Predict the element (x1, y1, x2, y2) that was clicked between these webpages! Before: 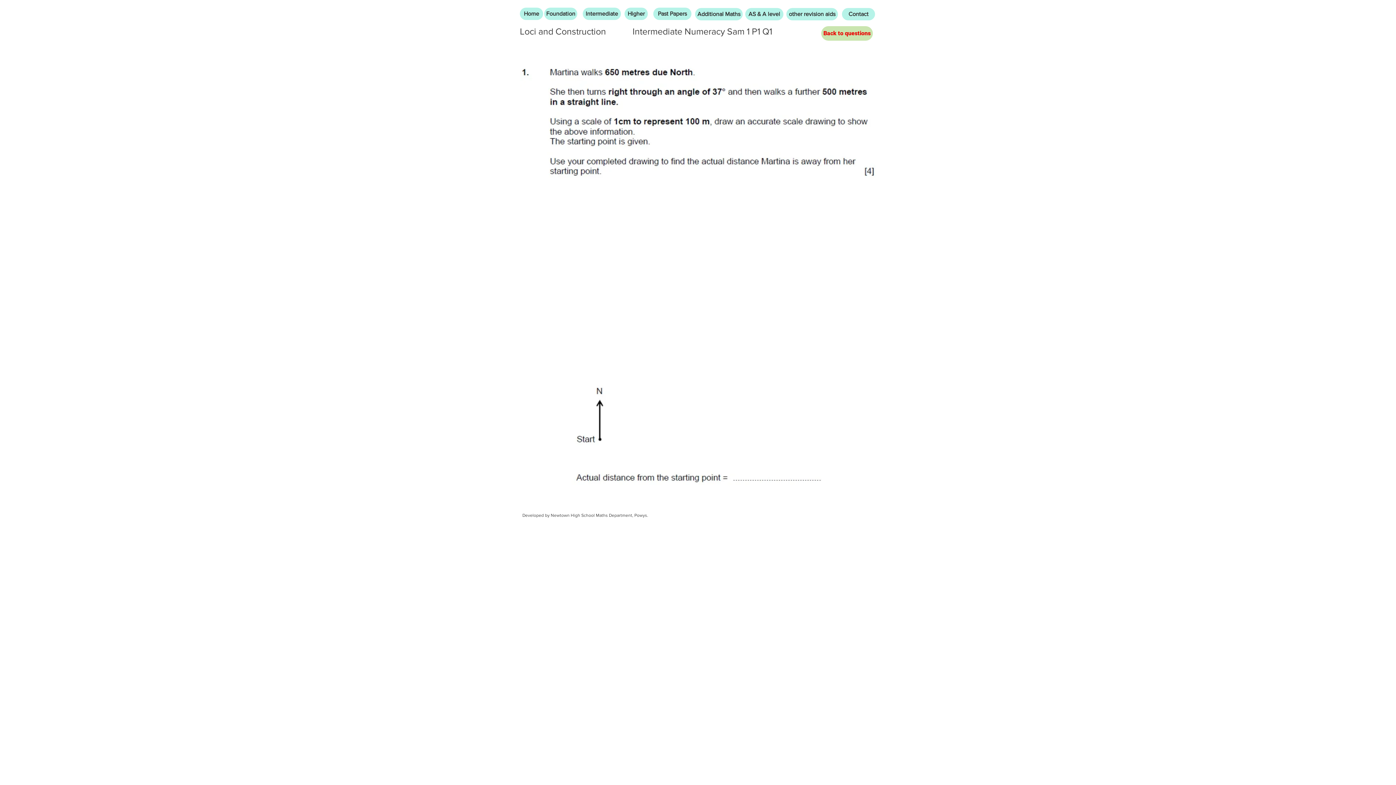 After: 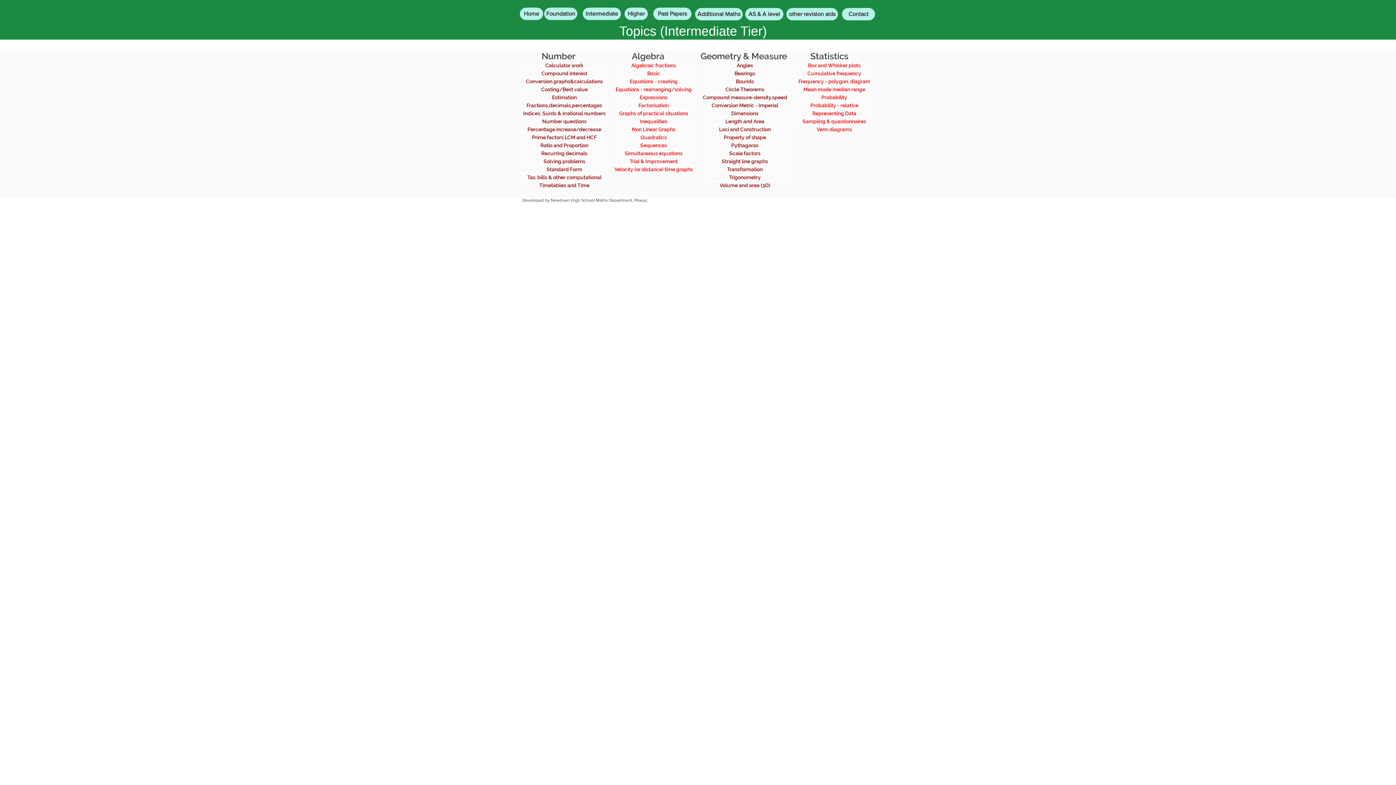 Action: bbox: (582, 7, 621, 20) label: Intermediate